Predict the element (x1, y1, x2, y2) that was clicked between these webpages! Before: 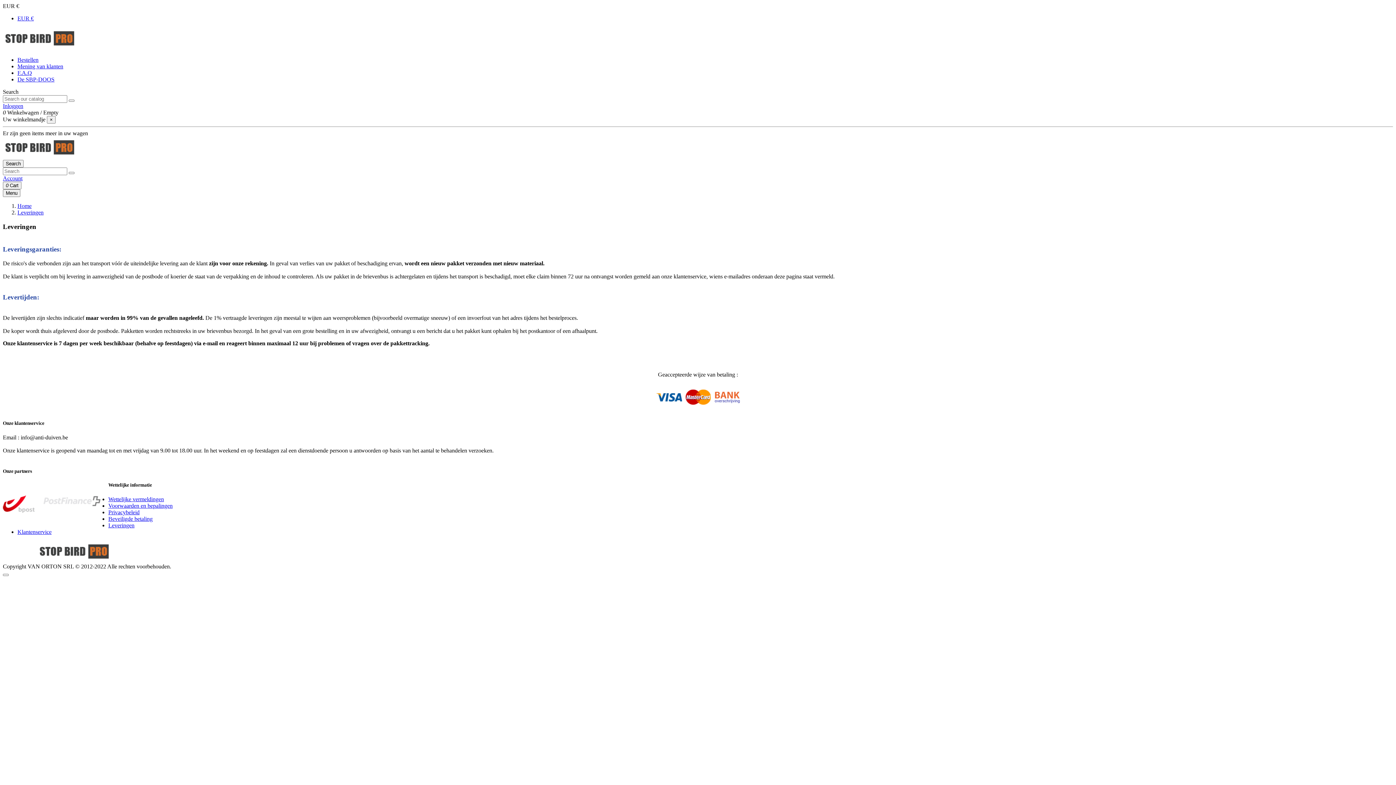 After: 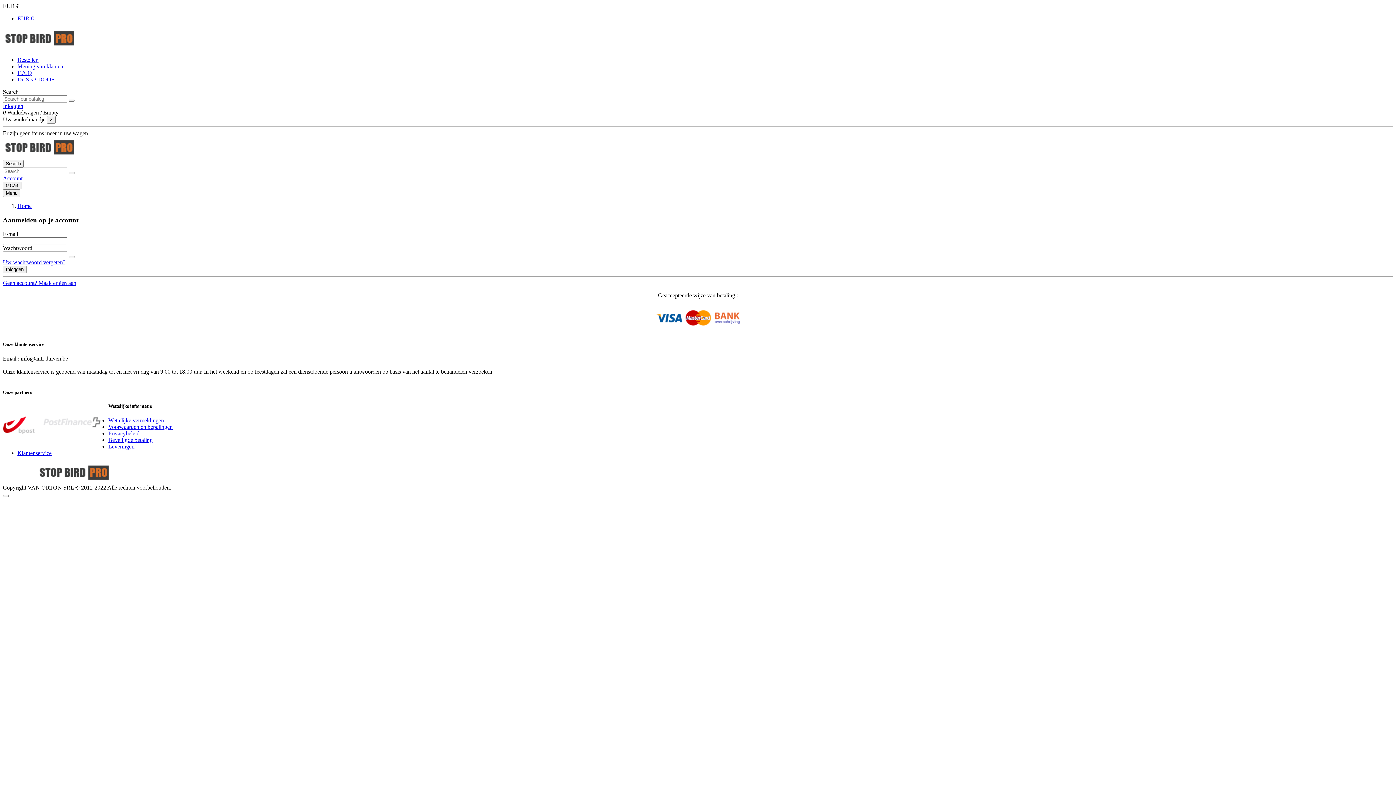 Action: label: Account bbox: (2, 175, 22, 181)